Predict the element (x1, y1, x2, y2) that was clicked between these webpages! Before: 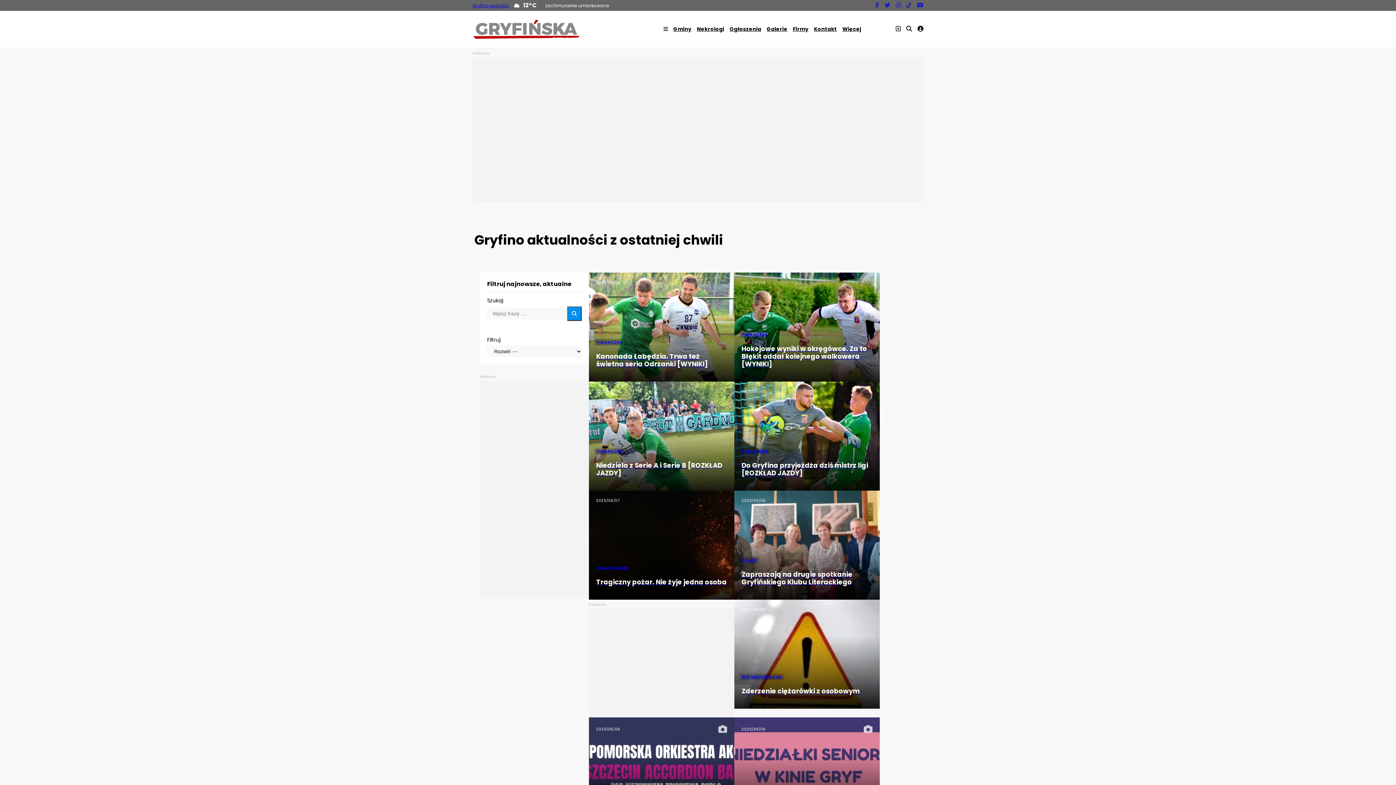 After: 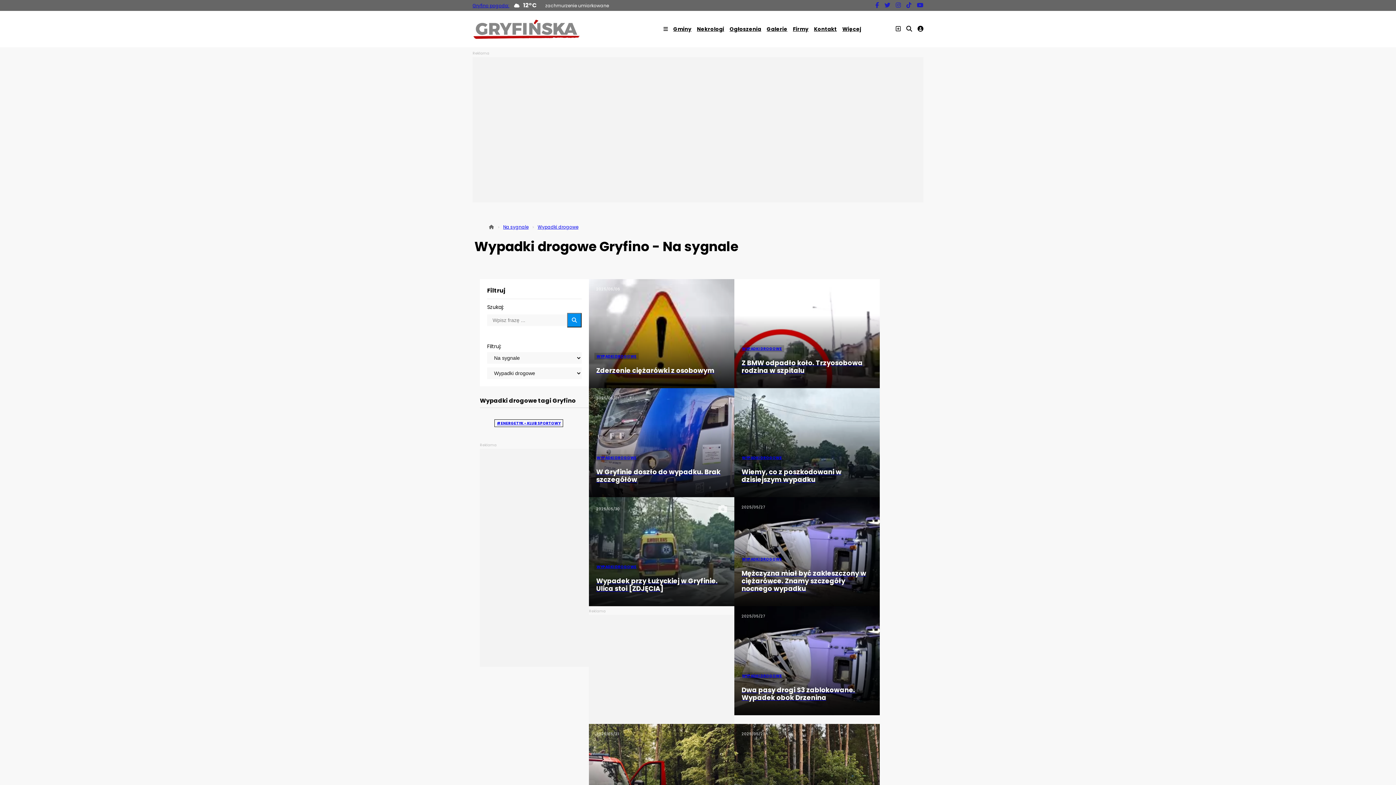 Action: label: WYPADKI DROGOWE bbox: (740, 673, 784, 680)